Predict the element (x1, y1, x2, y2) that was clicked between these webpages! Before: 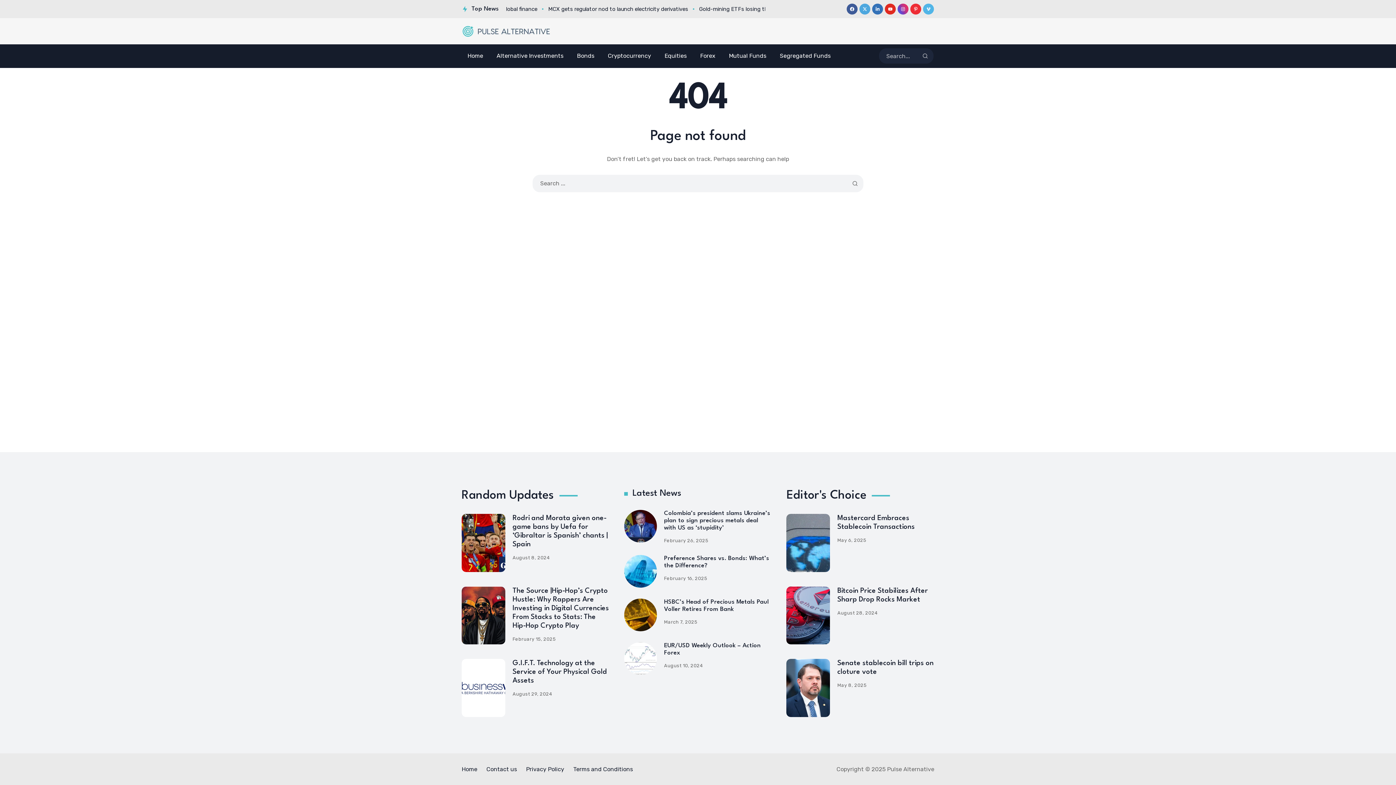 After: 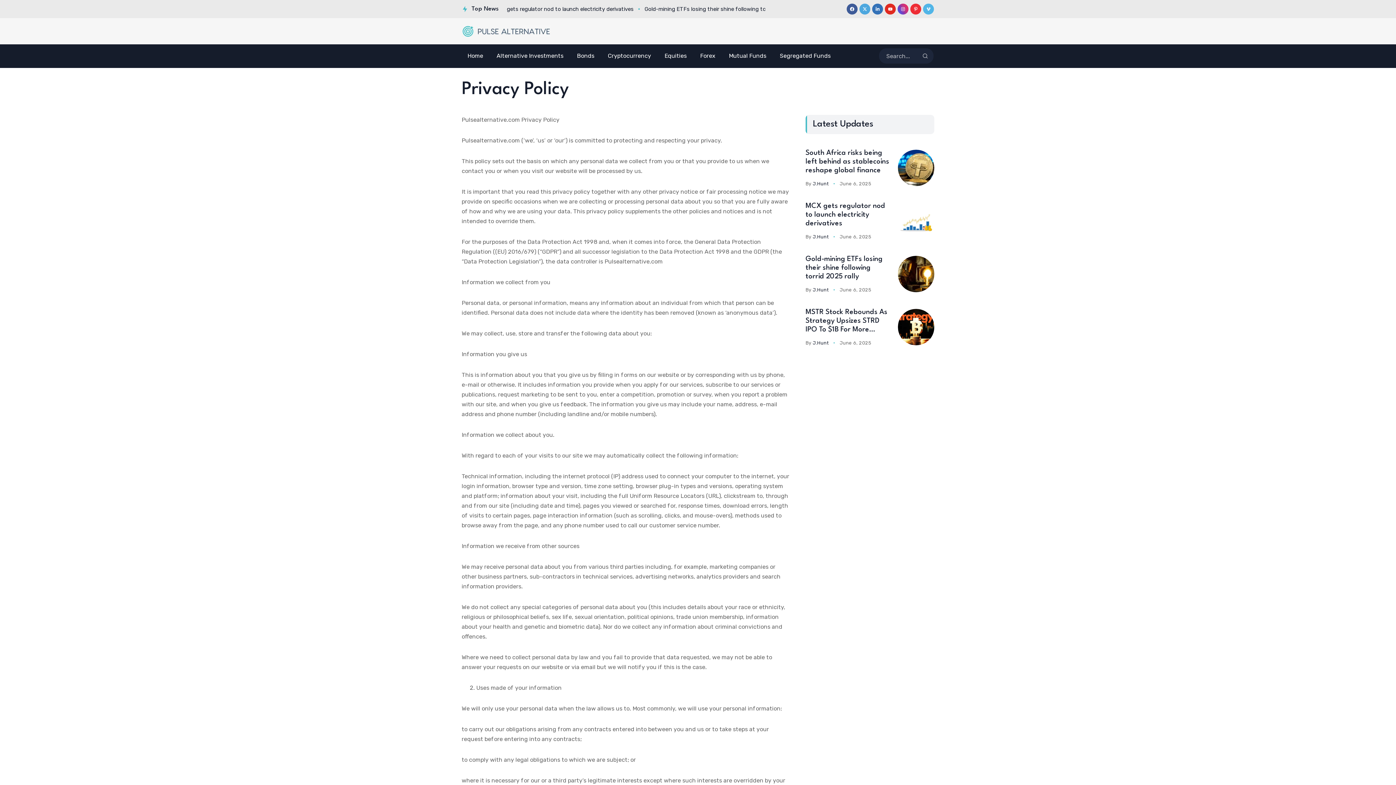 Action: bbox: (526, 764, 564, 774) label: Privacy Policy